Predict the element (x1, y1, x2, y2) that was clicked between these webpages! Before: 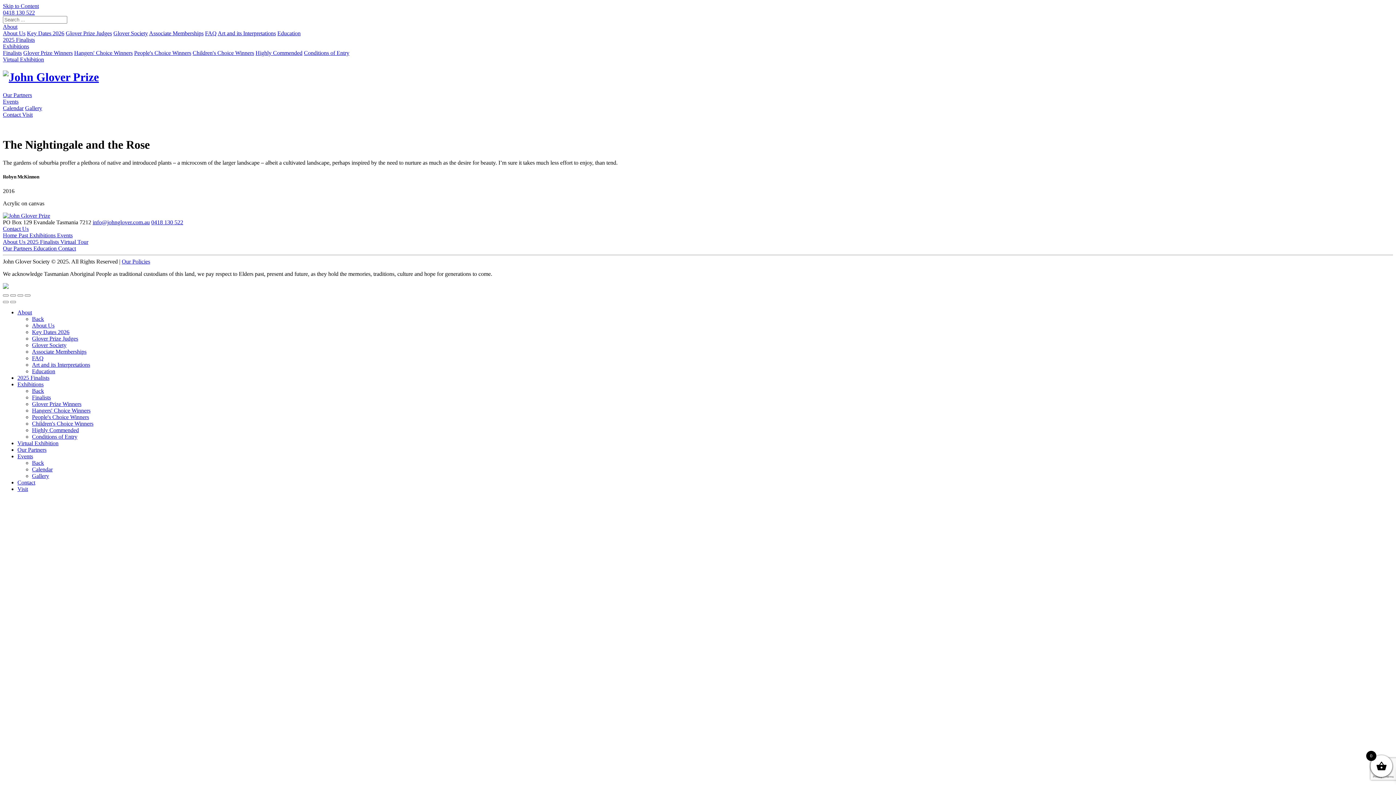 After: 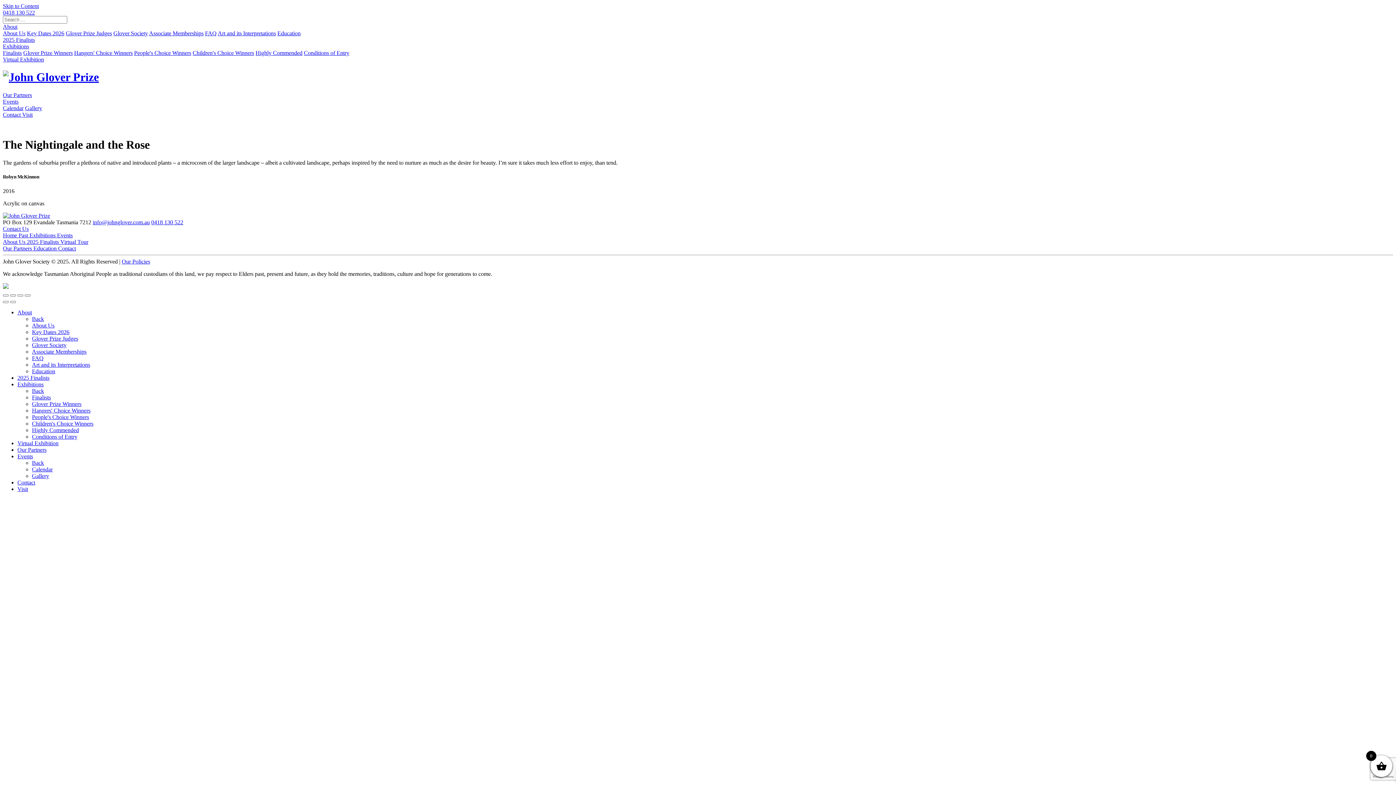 Action: bbox: (2, 284, 8, 290)